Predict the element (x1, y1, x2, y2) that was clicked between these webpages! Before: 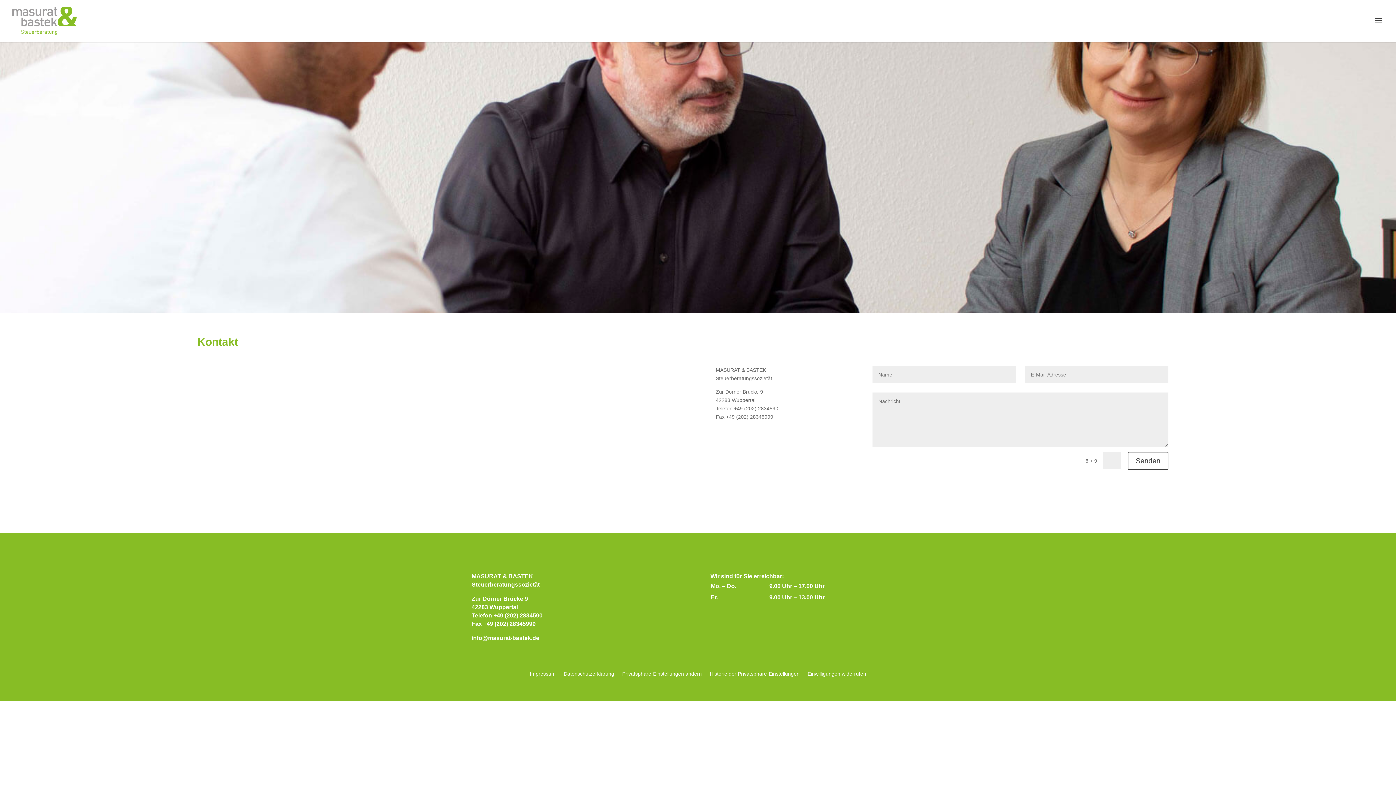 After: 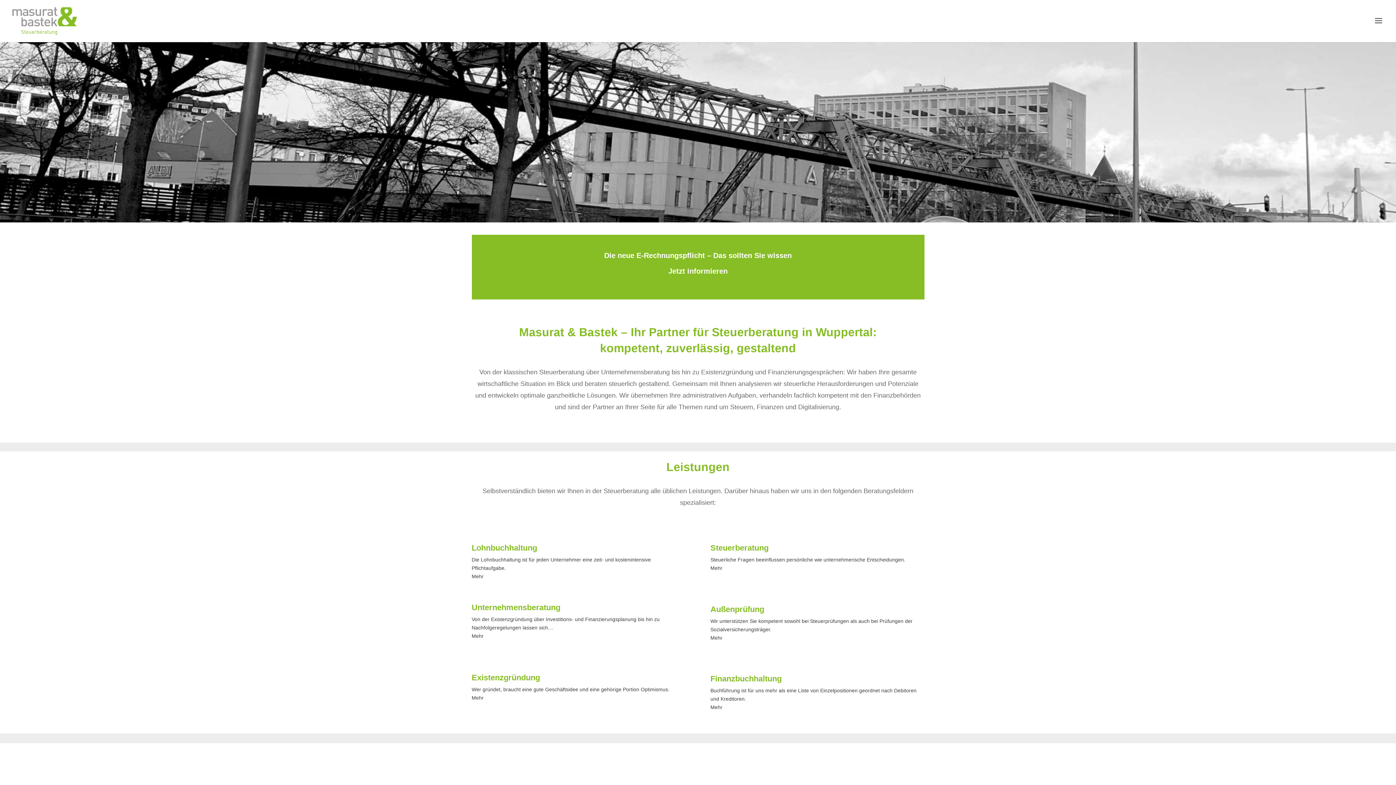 Action: bbox: (12, 17, 76, 23)